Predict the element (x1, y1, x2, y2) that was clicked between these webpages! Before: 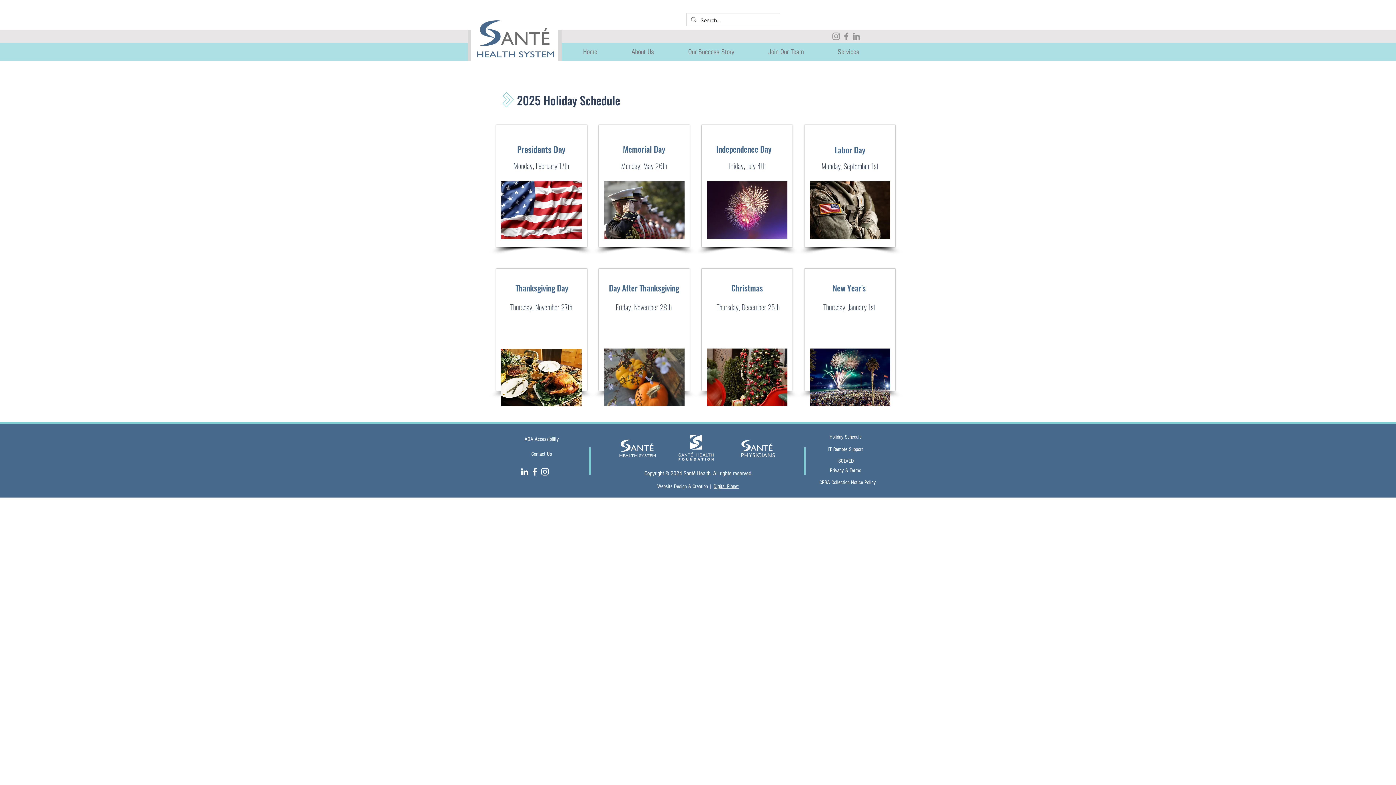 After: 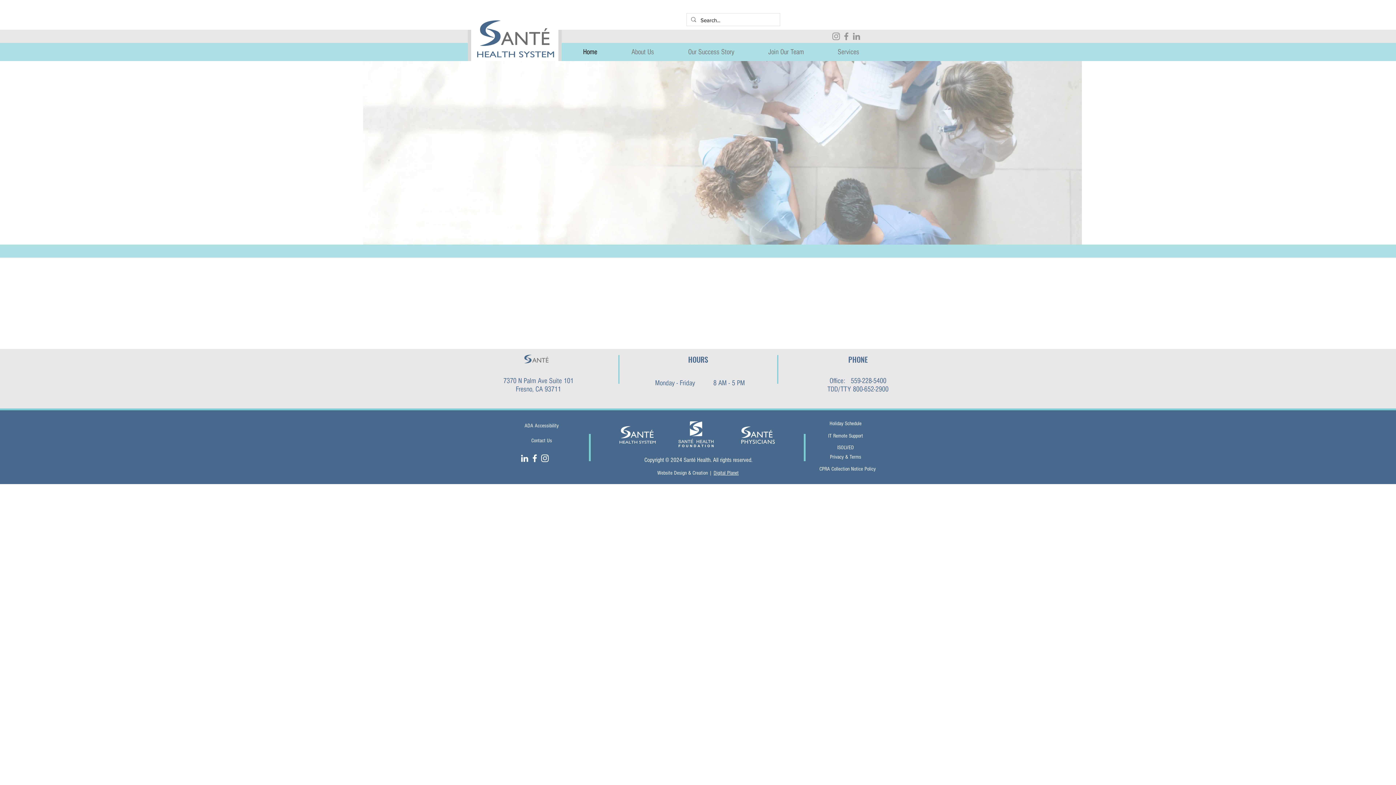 Action: label: Home bbox: (566, 42, 614, 61)